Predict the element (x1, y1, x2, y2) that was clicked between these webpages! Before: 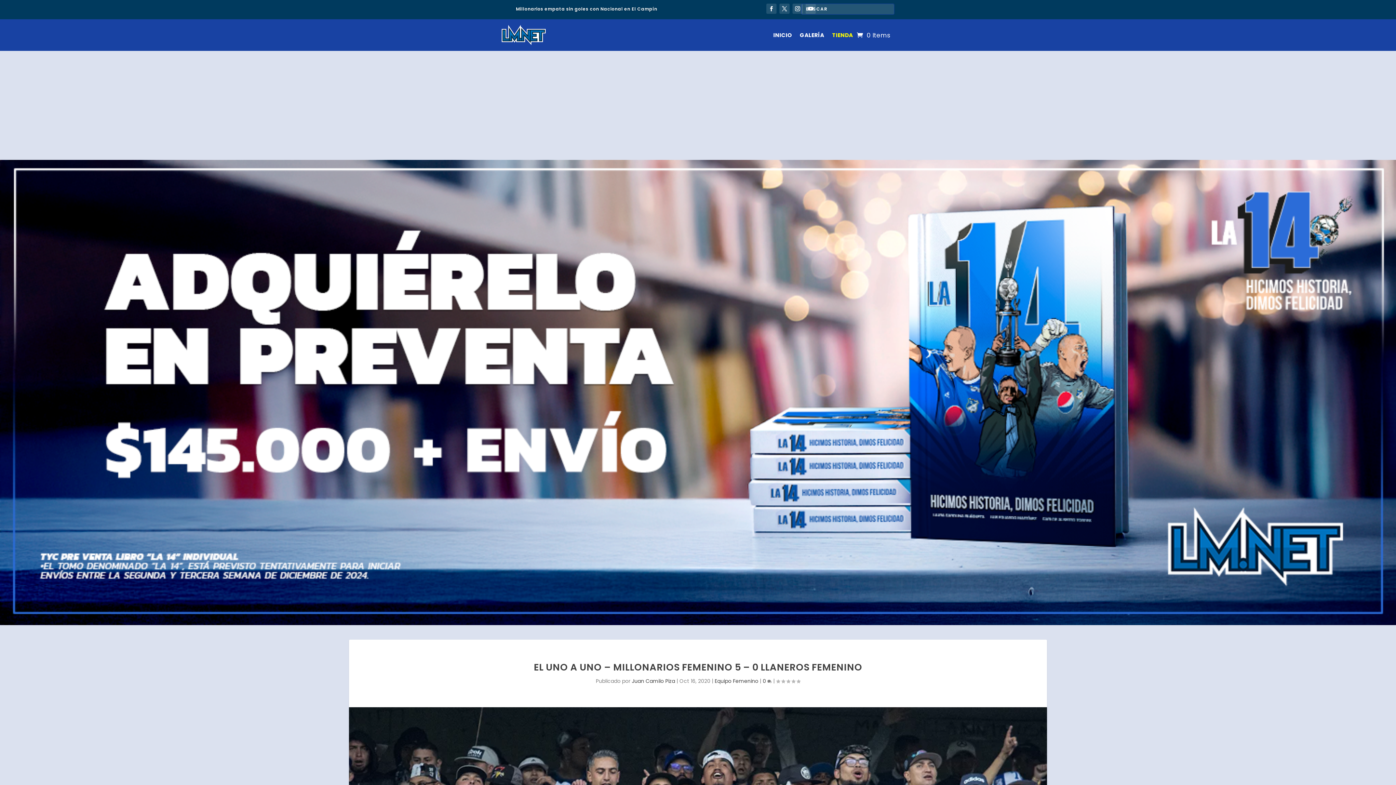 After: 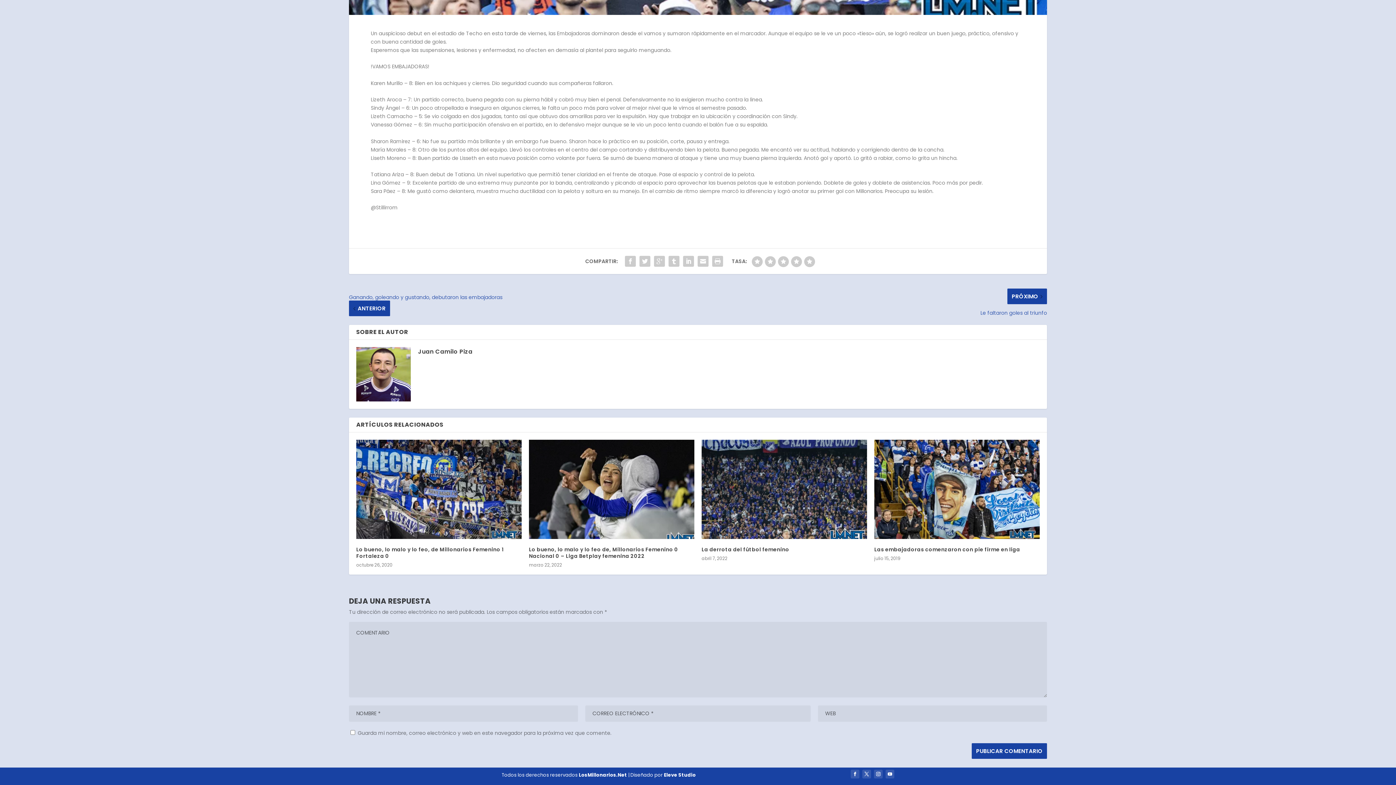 Action: bbox: (762, 677, 772, 685) label: 0 